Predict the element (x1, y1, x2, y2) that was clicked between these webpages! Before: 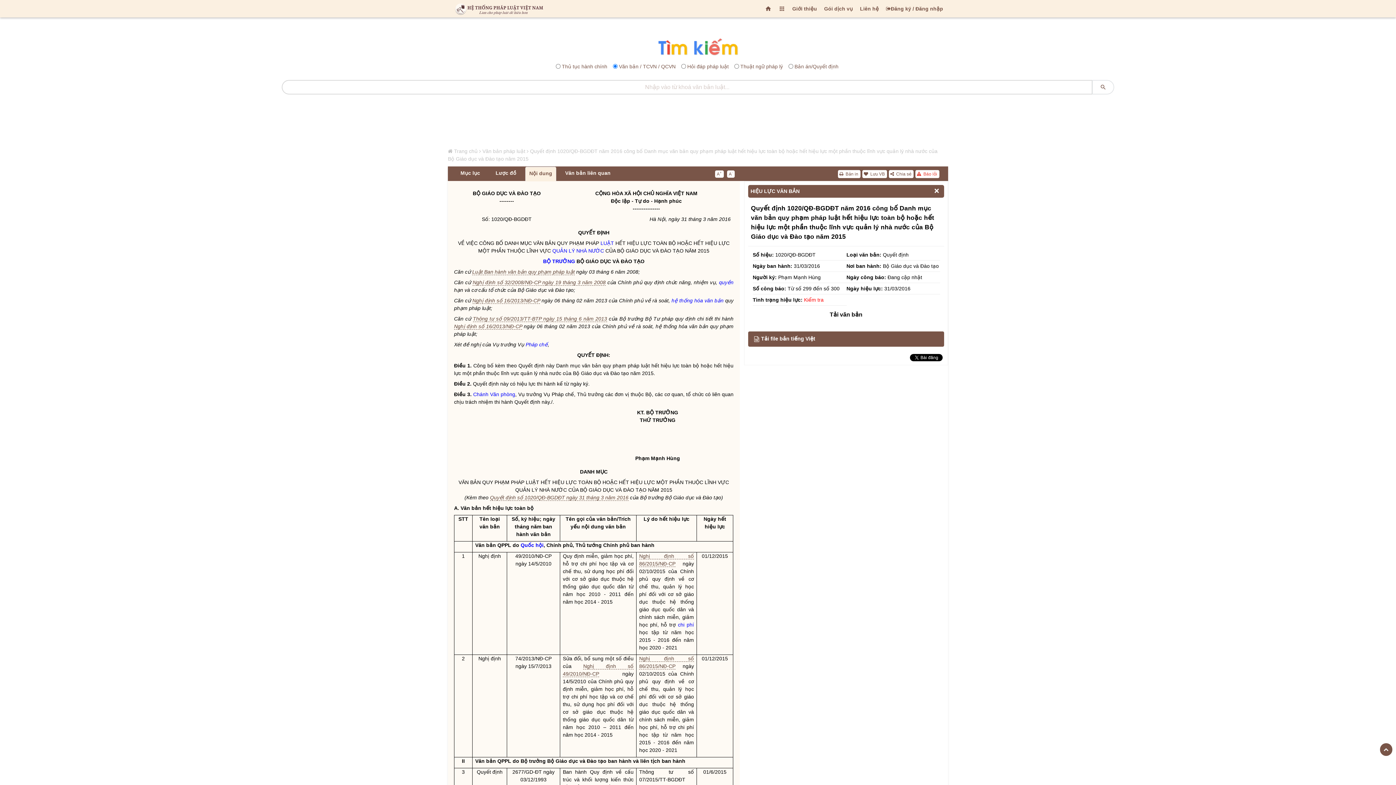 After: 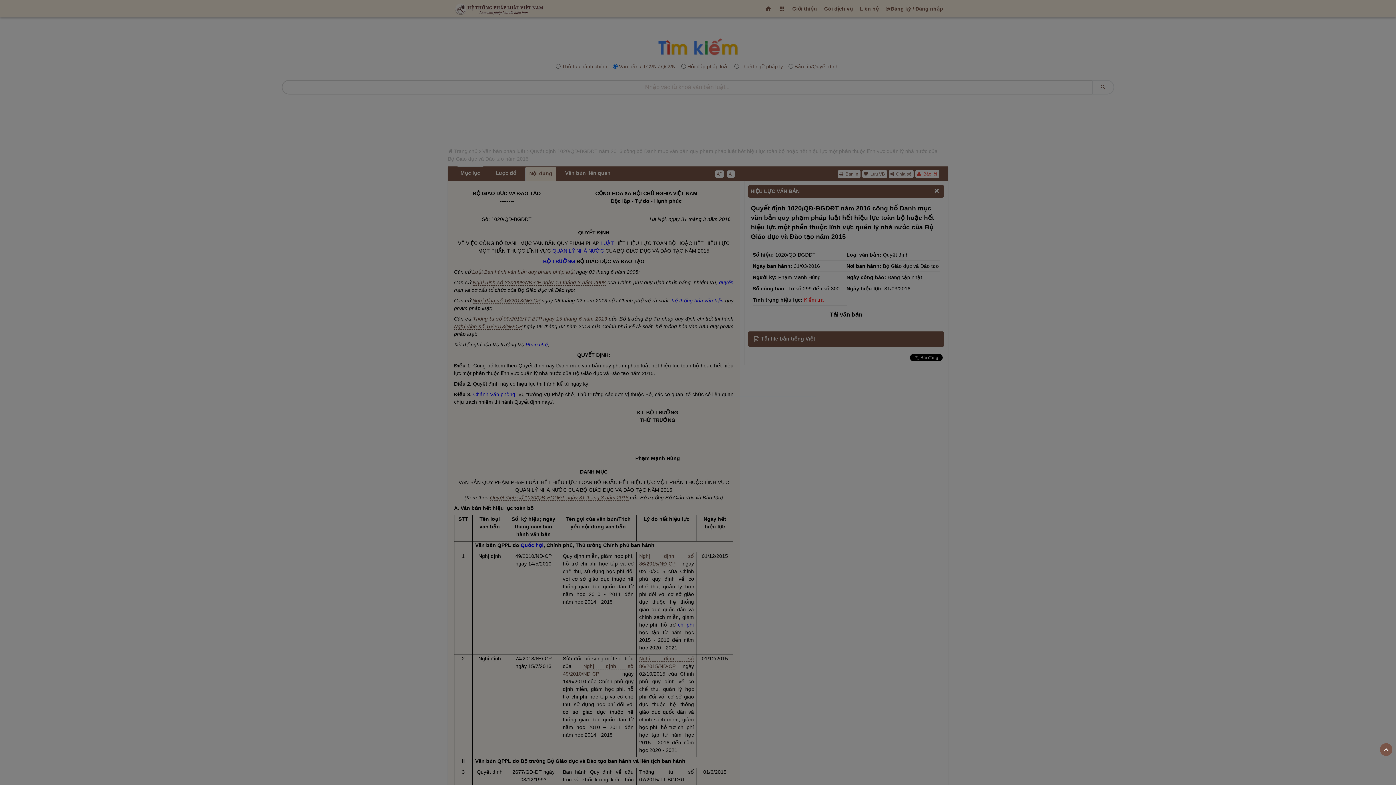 Action: bbox: (456, 166, 484, 180) label: Mục lục